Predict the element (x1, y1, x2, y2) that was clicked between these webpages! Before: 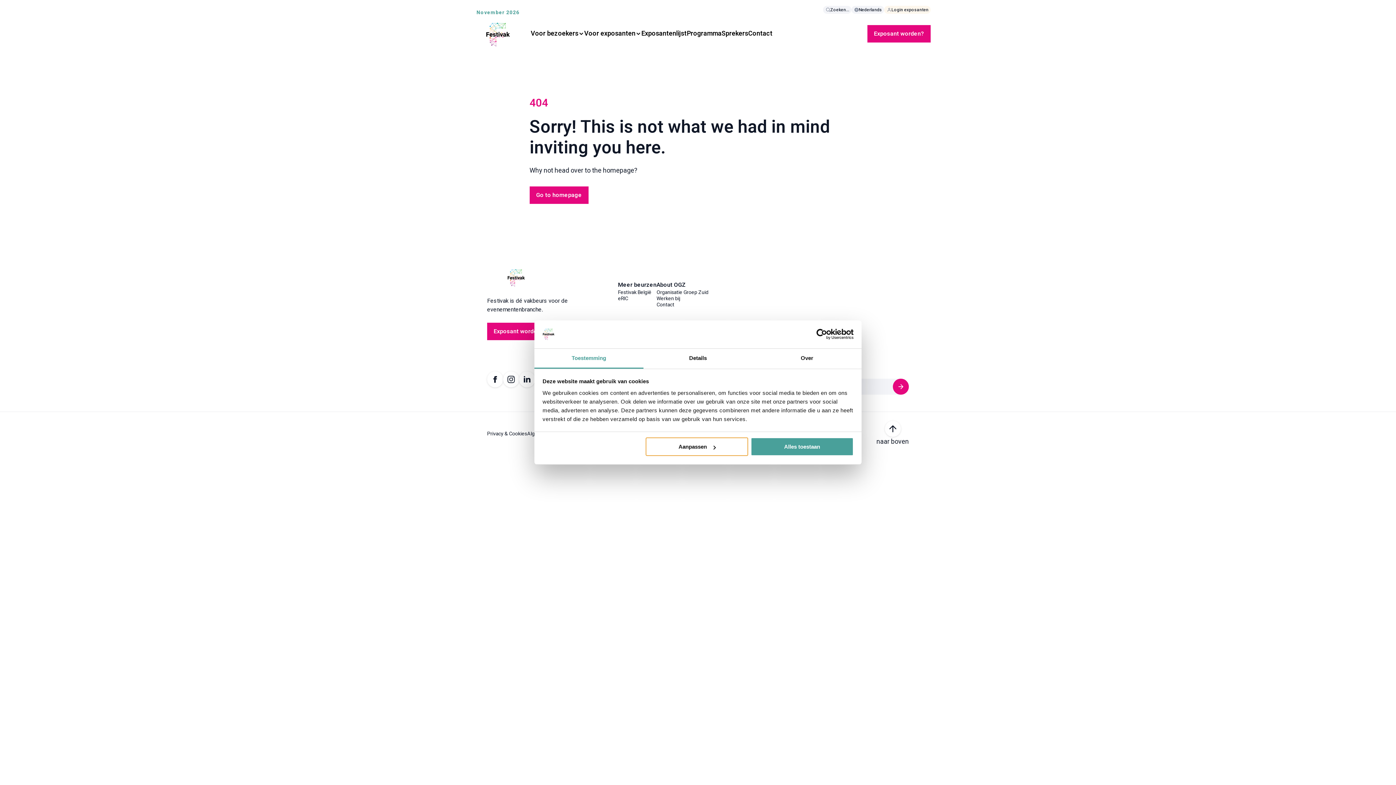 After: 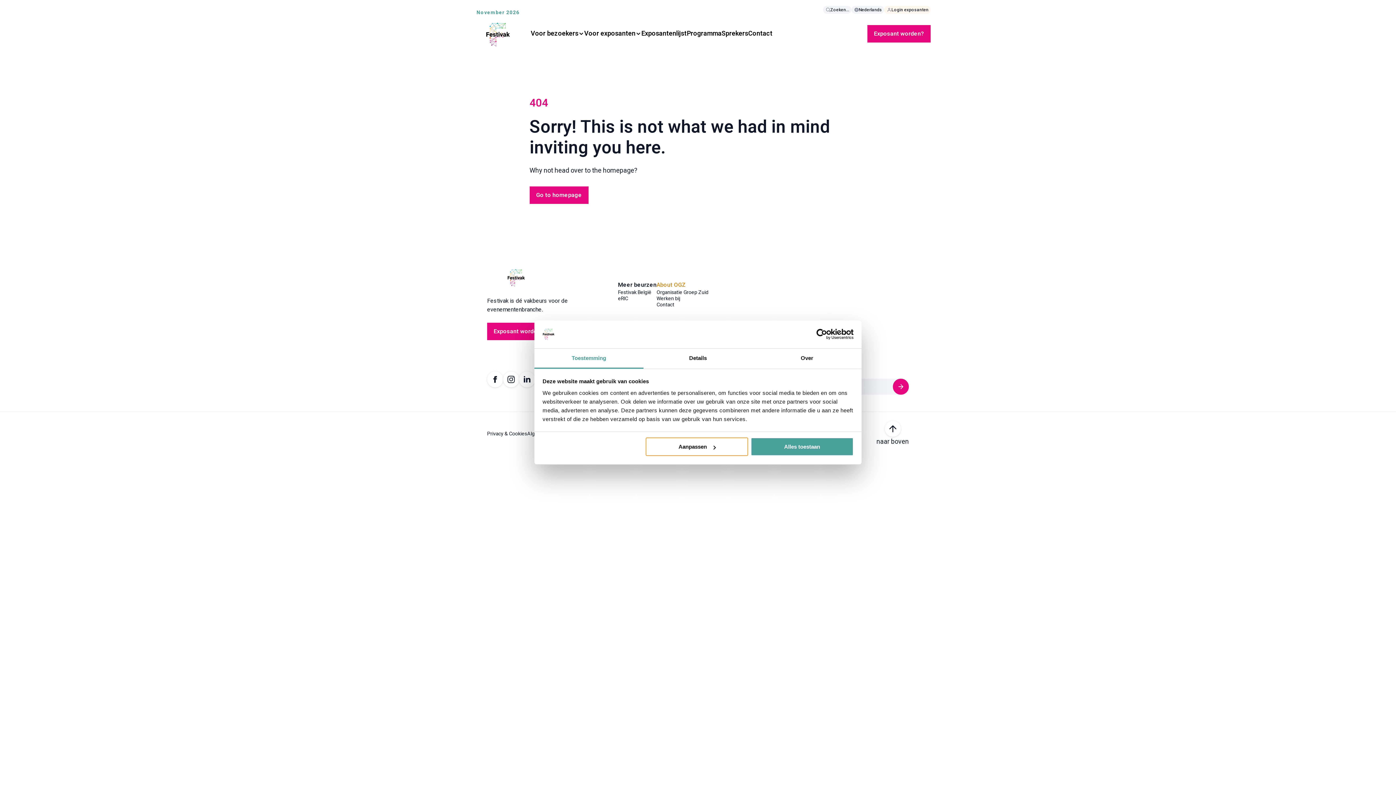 Action: label: About OGZ bbox: (656, 280, 686, 289)